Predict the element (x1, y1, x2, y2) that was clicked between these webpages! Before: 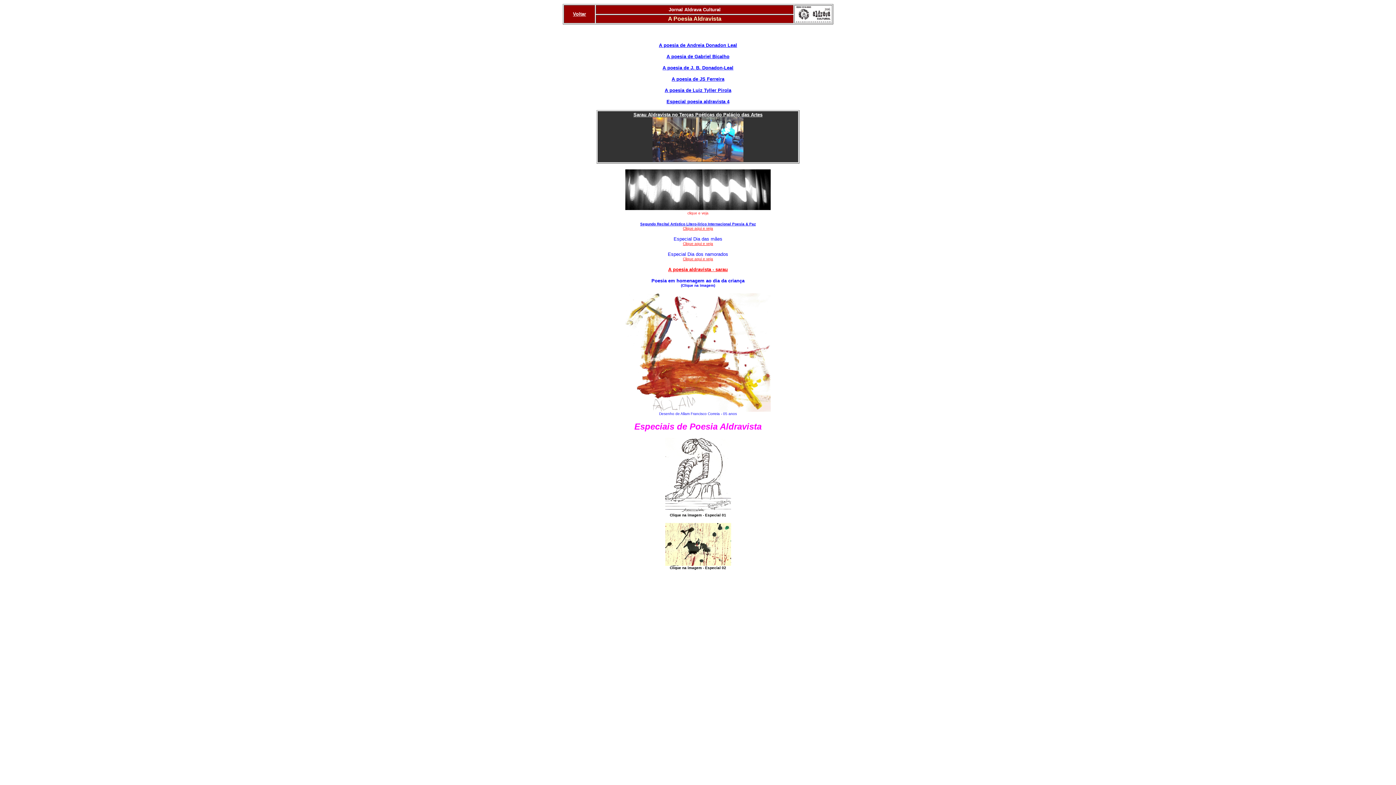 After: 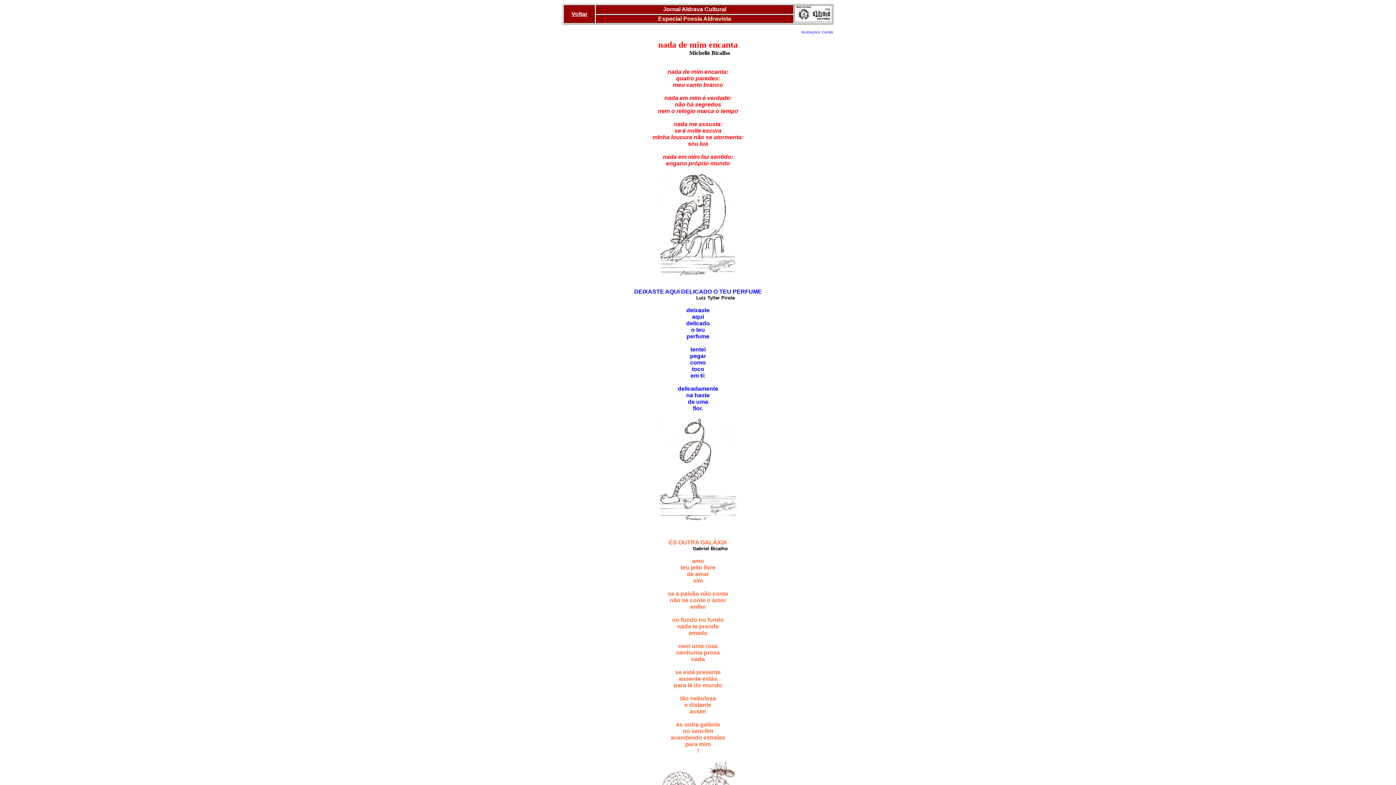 Action: bbox: (665, 507, 731, 513)